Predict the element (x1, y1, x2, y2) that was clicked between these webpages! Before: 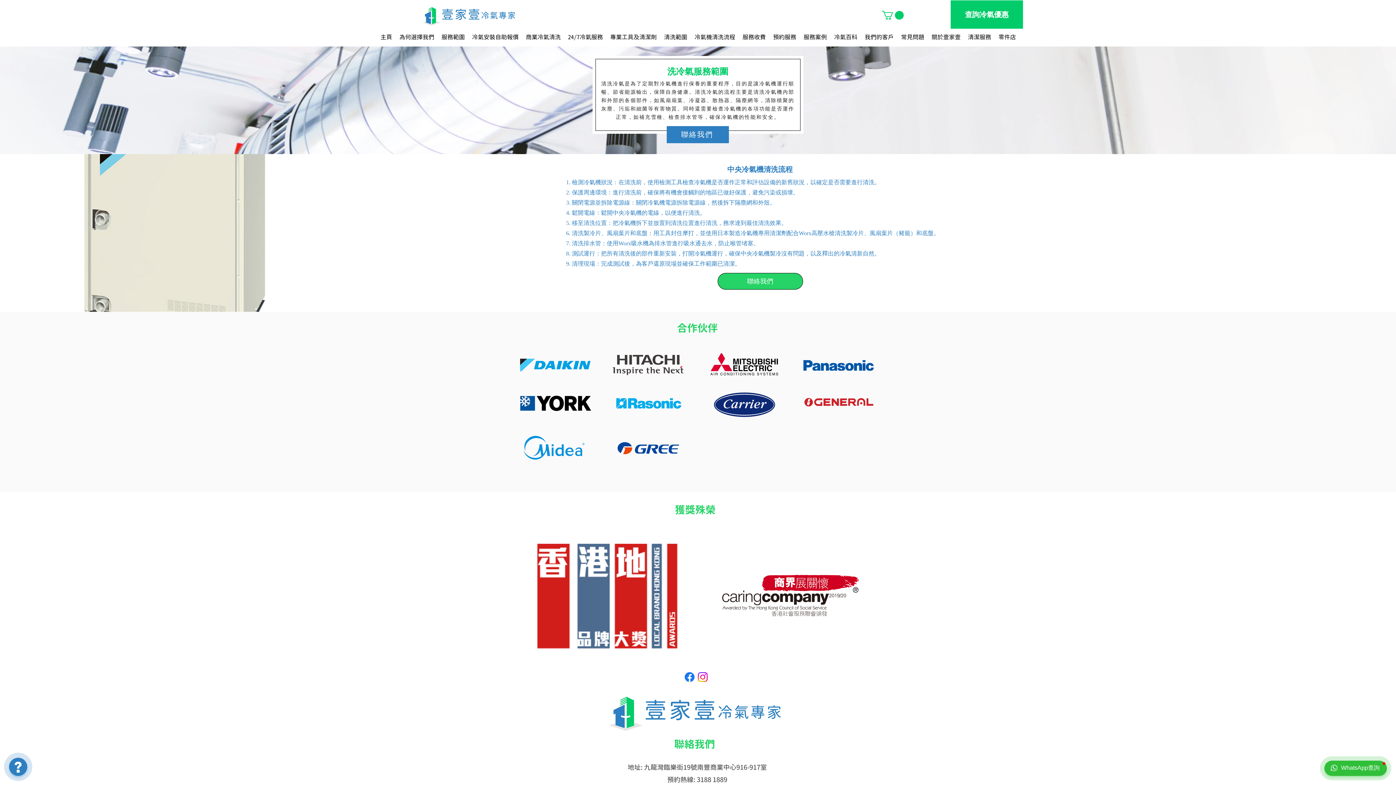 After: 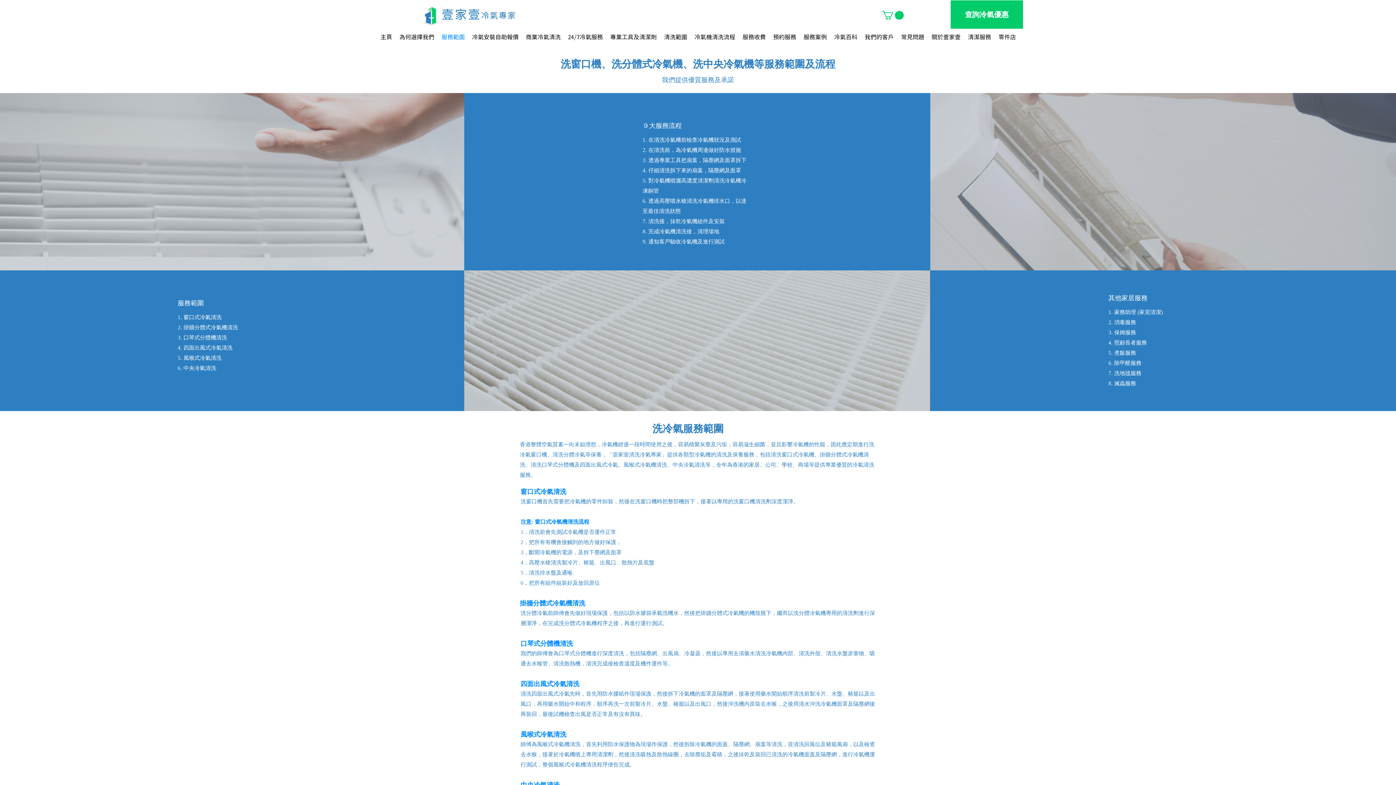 Action: label: 服務範圍 bbox: (438, 31, 468, 43)